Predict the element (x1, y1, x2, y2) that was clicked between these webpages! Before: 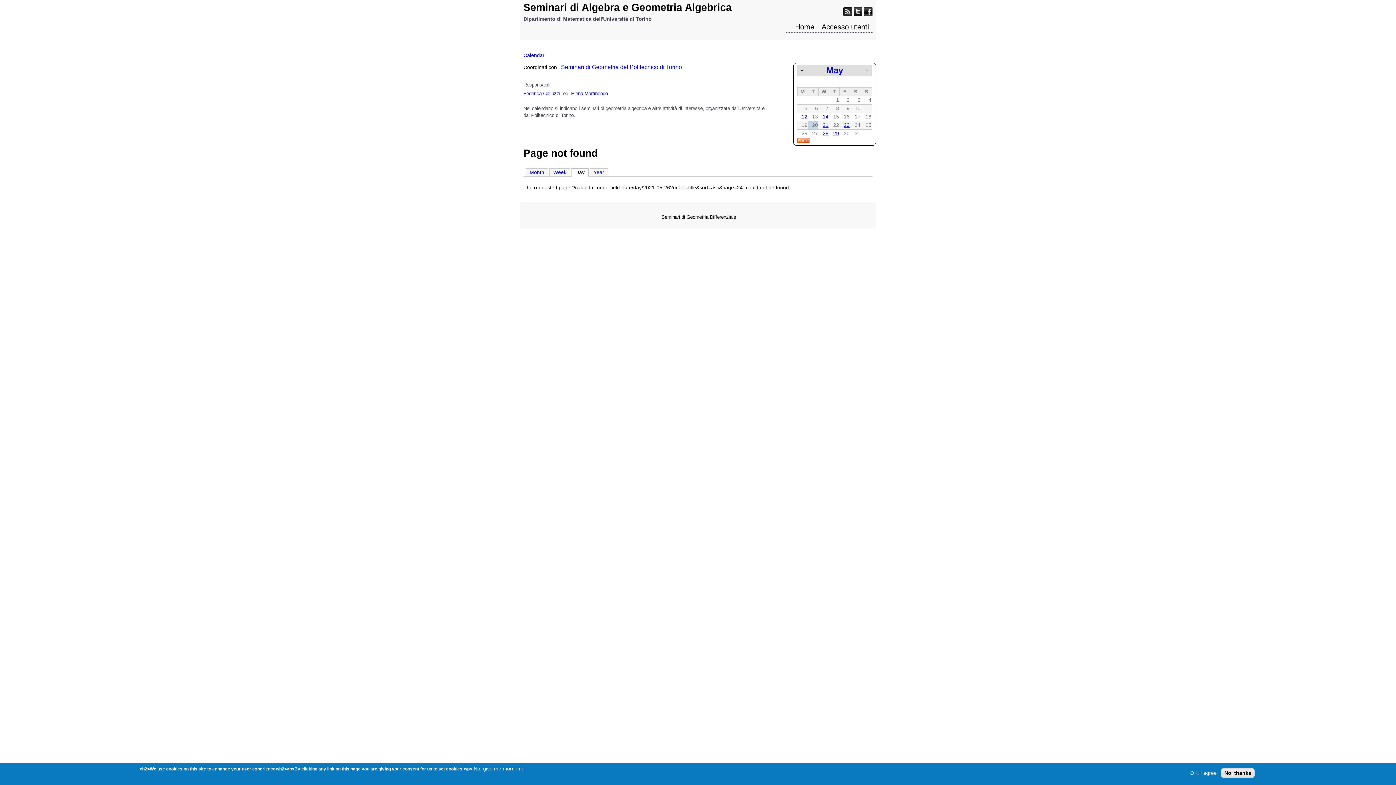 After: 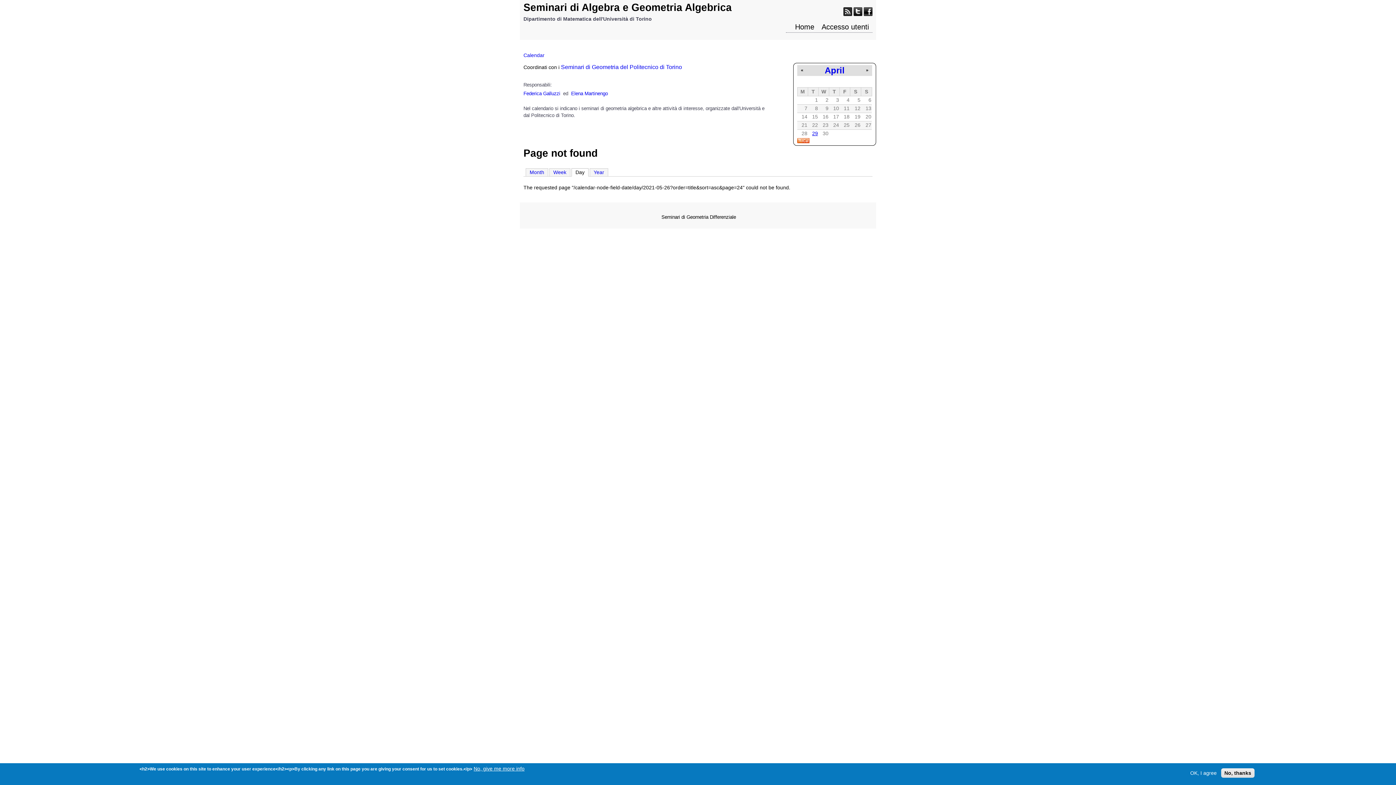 Action: bbox: (801, 67, 803, 72) label: «